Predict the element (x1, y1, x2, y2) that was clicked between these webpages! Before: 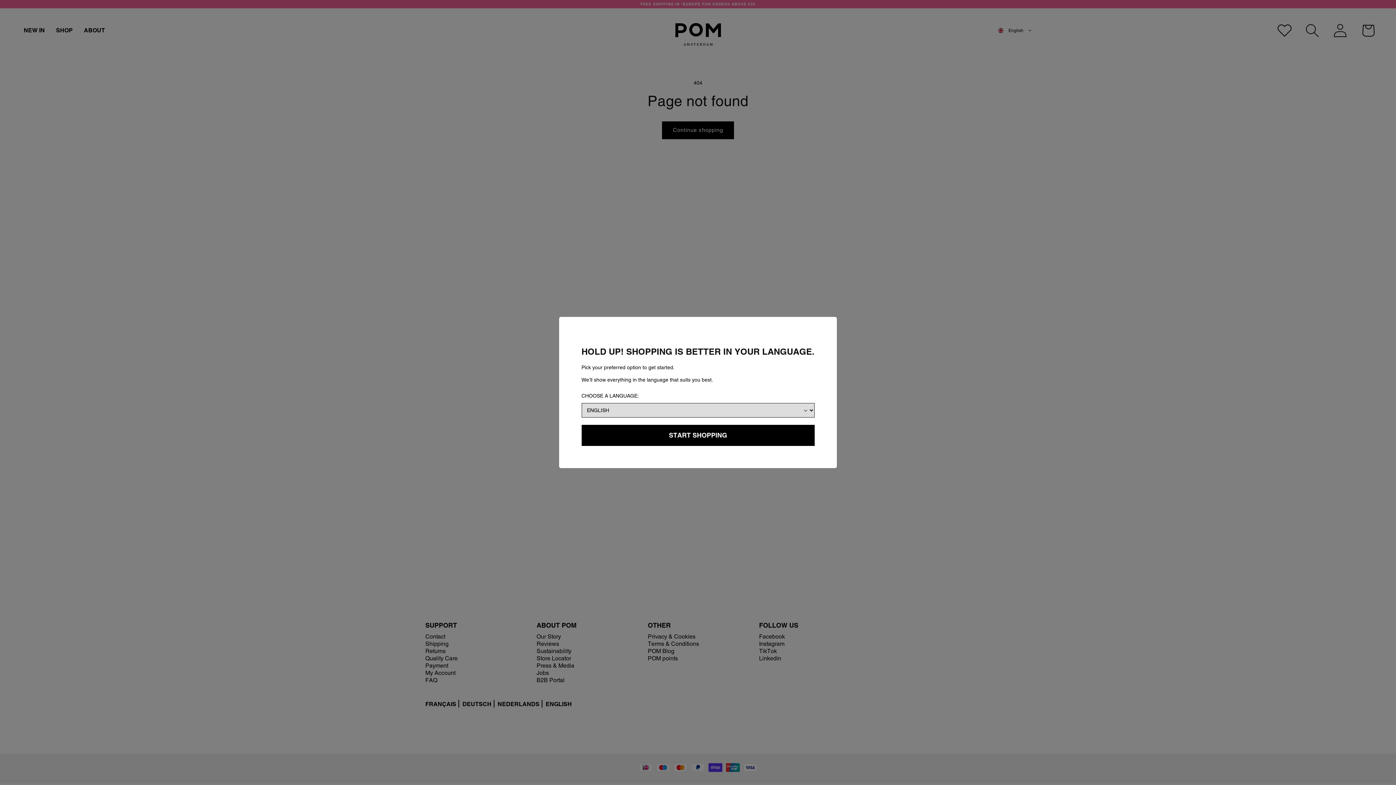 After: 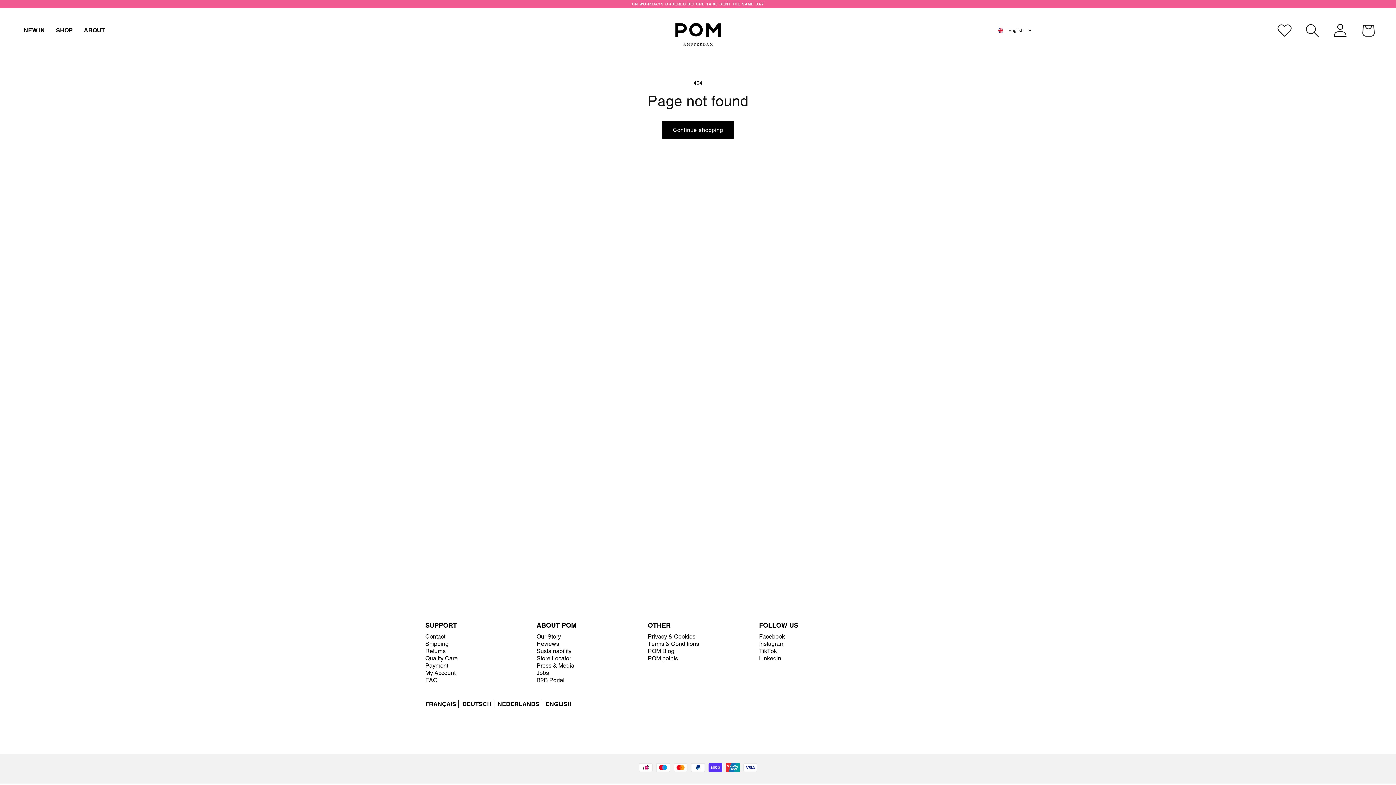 Action: bbox: (581, 425, 814, 446) label: START SHOPPING